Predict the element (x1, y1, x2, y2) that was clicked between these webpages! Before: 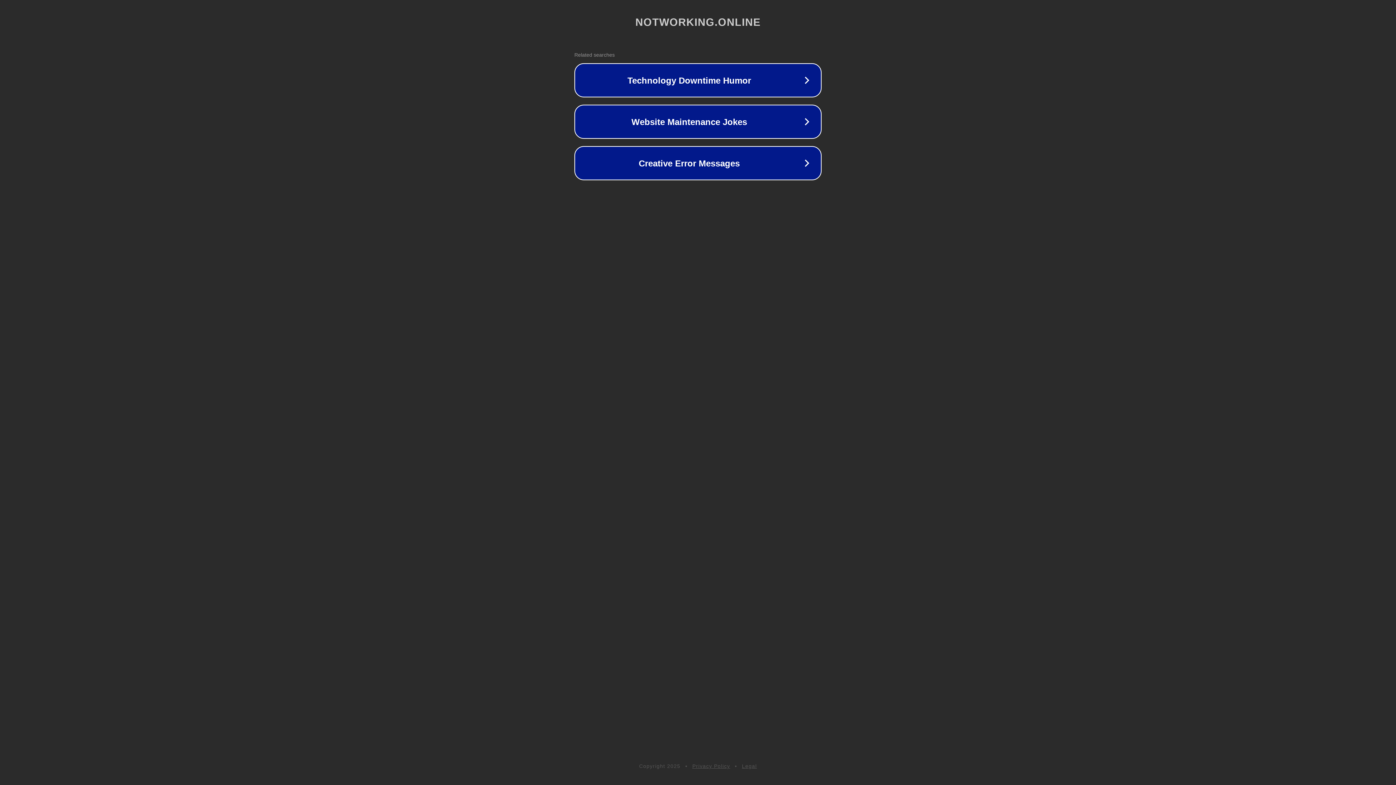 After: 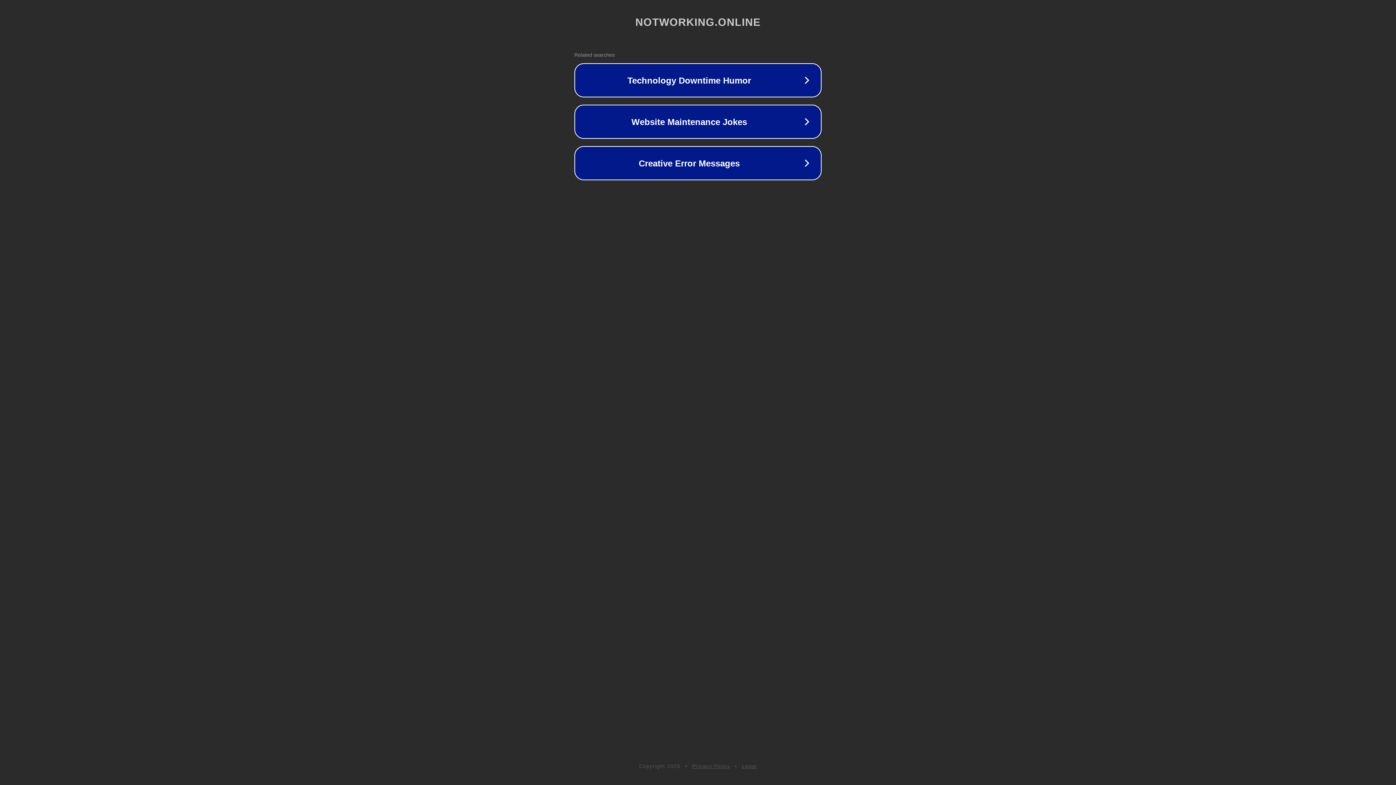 Action: bbox: (742, 763, 757, 769) label: Legal